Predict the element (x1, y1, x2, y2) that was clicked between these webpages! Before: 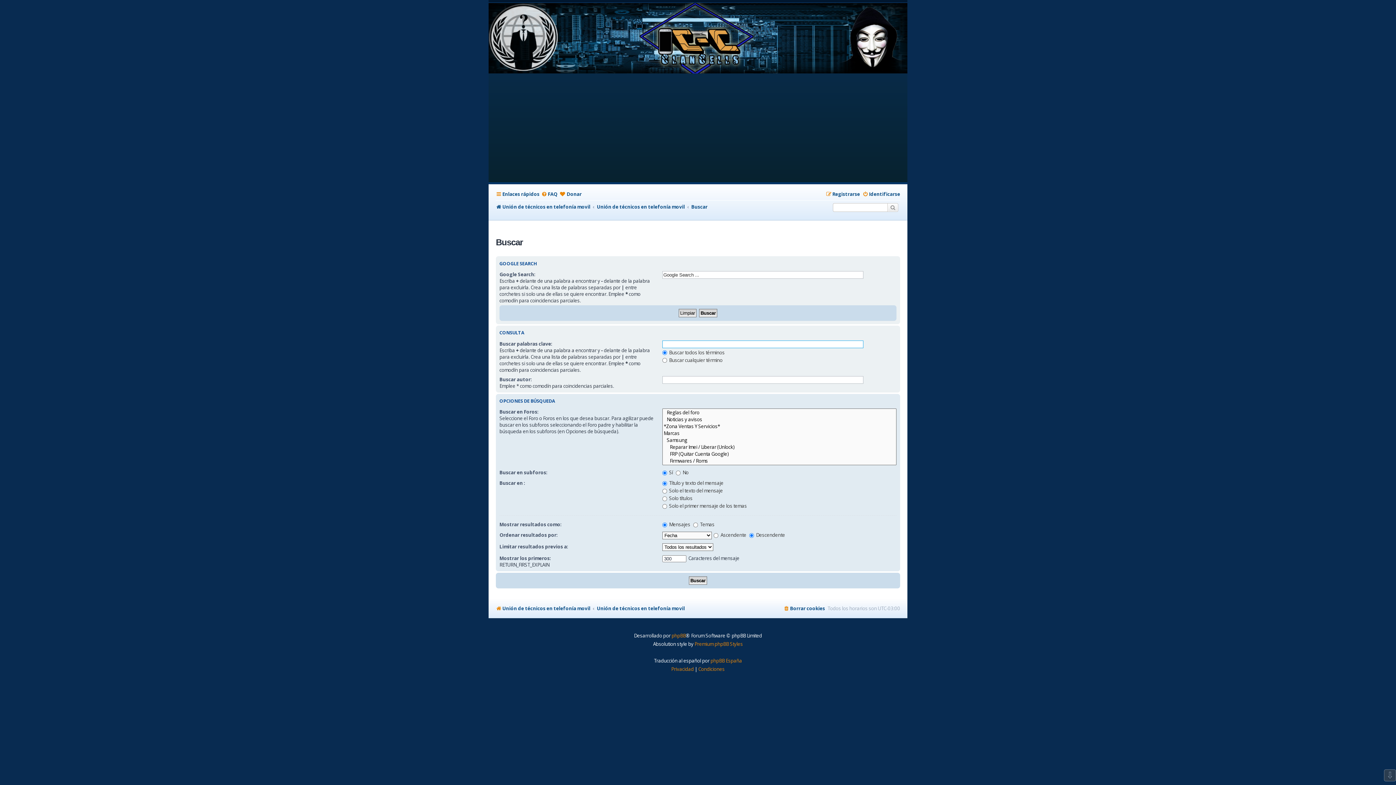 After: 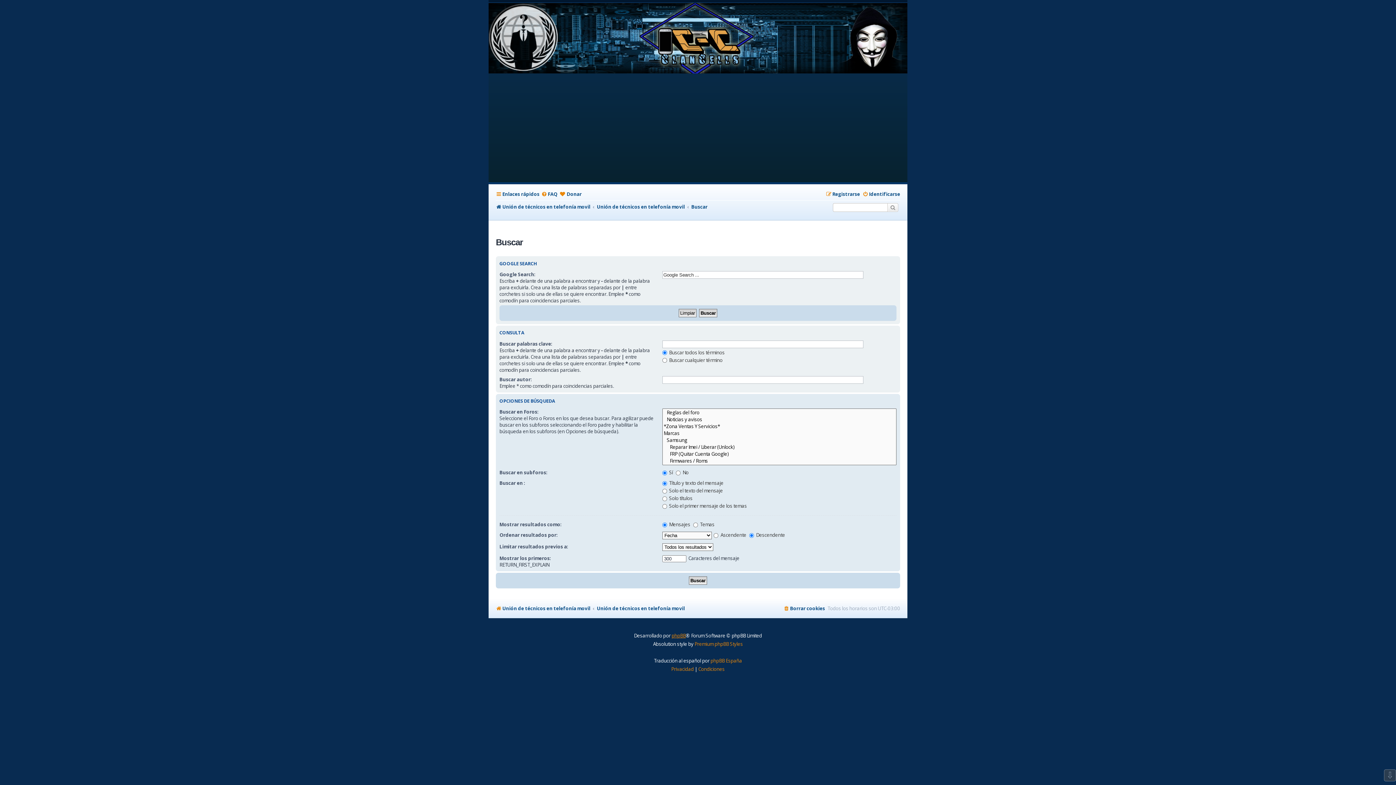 Action: label: phpBB bbox: (671, 632, 686, 640)